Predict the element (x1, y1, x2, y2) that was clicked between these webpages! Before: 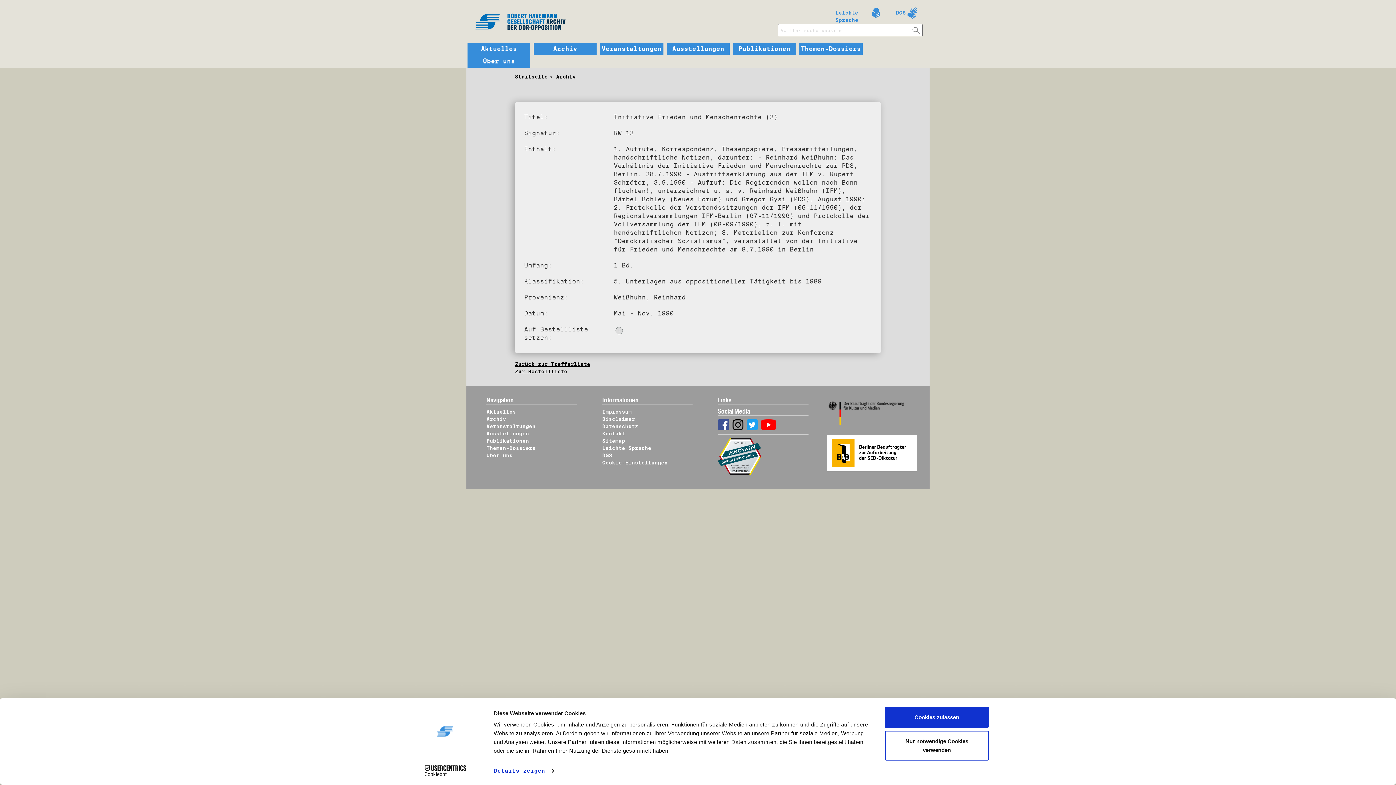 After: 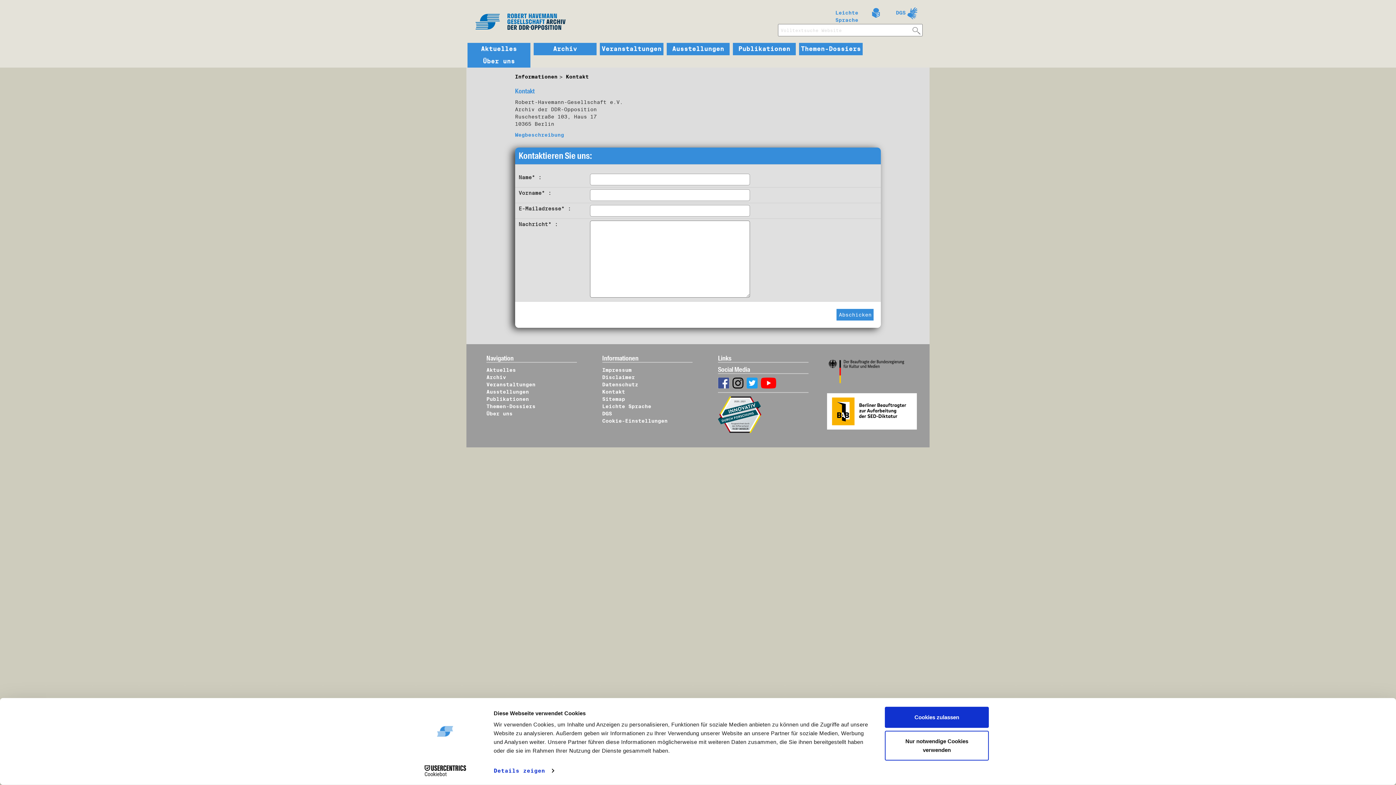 Action: label: Kontakt bbox: (602, 430, 625, 436)